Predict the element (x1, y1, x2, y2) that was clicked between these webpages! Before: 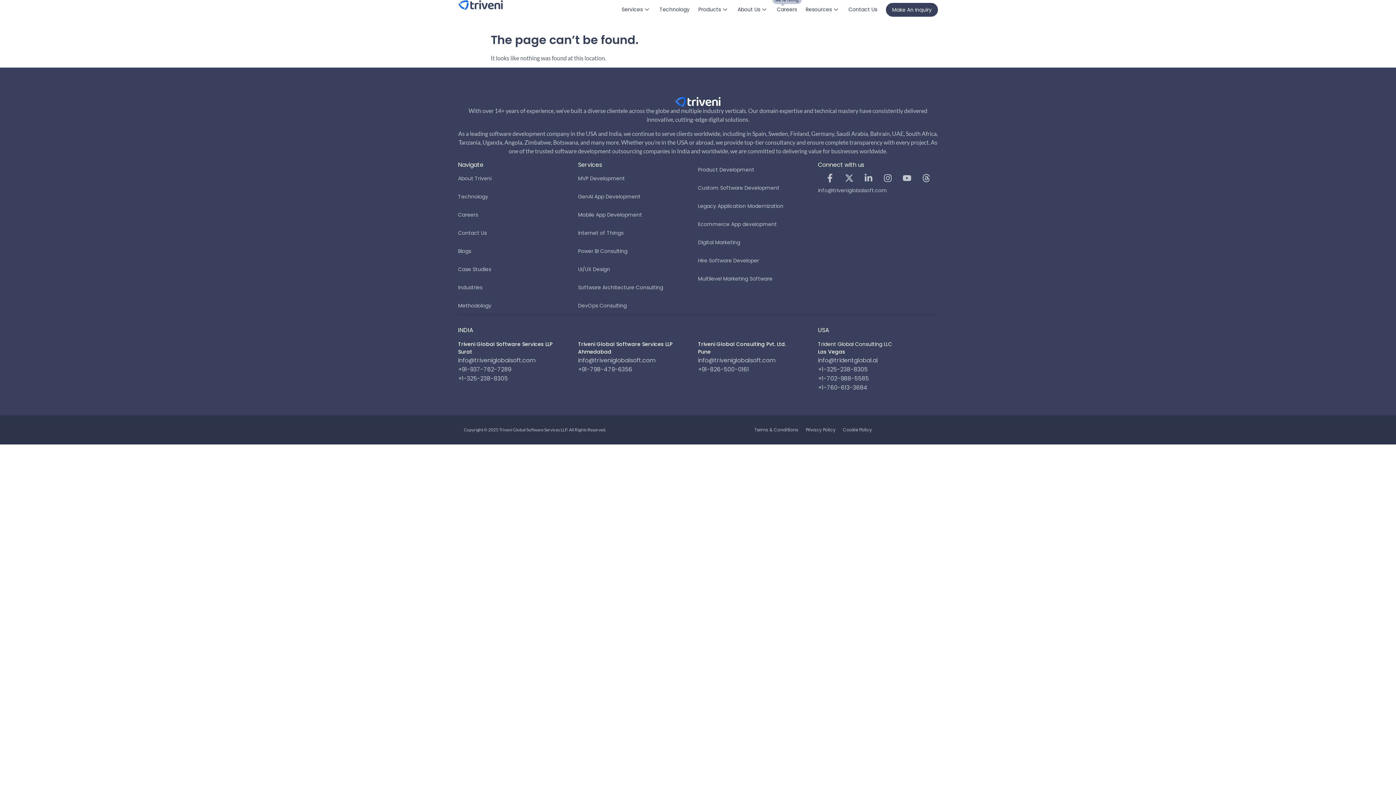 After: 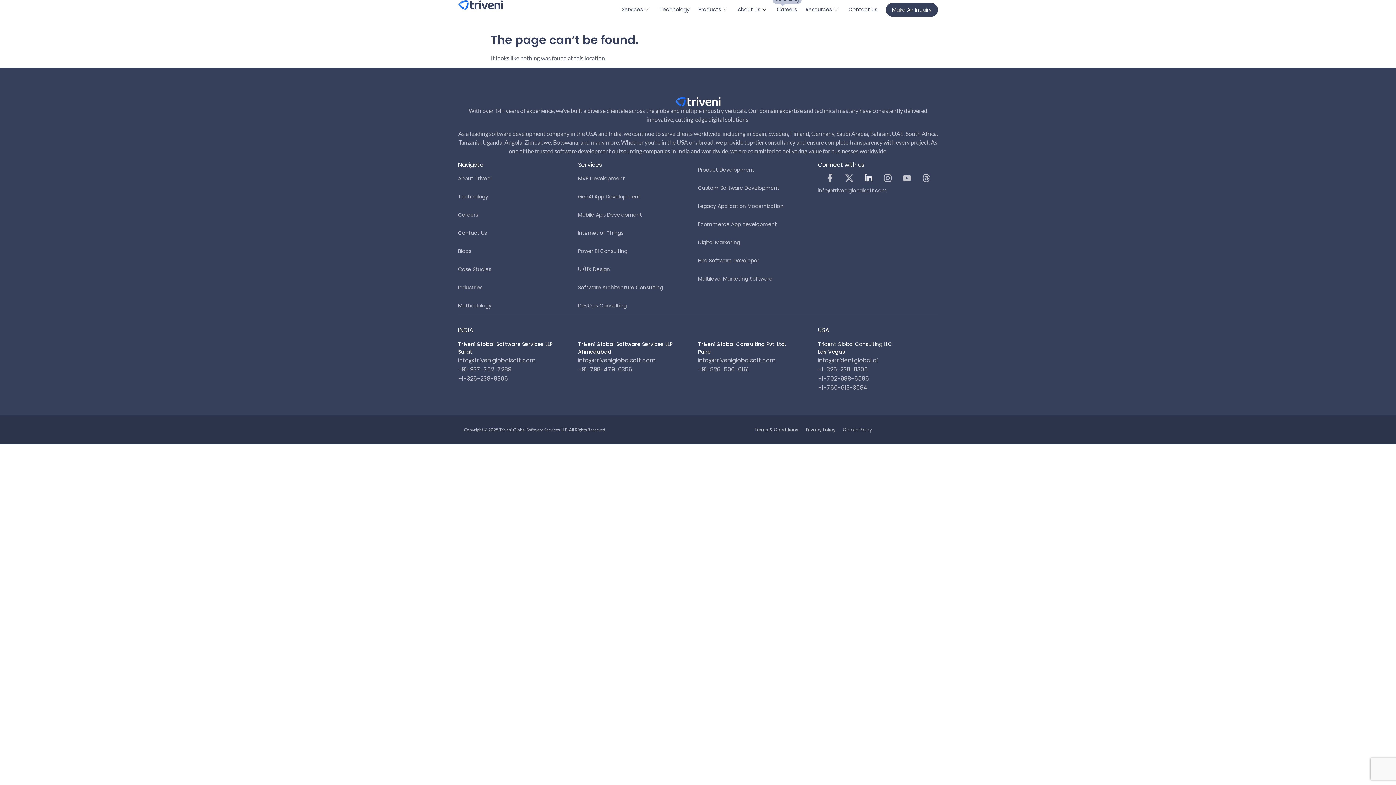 Action: bbox: (859, 169, 877, 186) label: Linkedin-in